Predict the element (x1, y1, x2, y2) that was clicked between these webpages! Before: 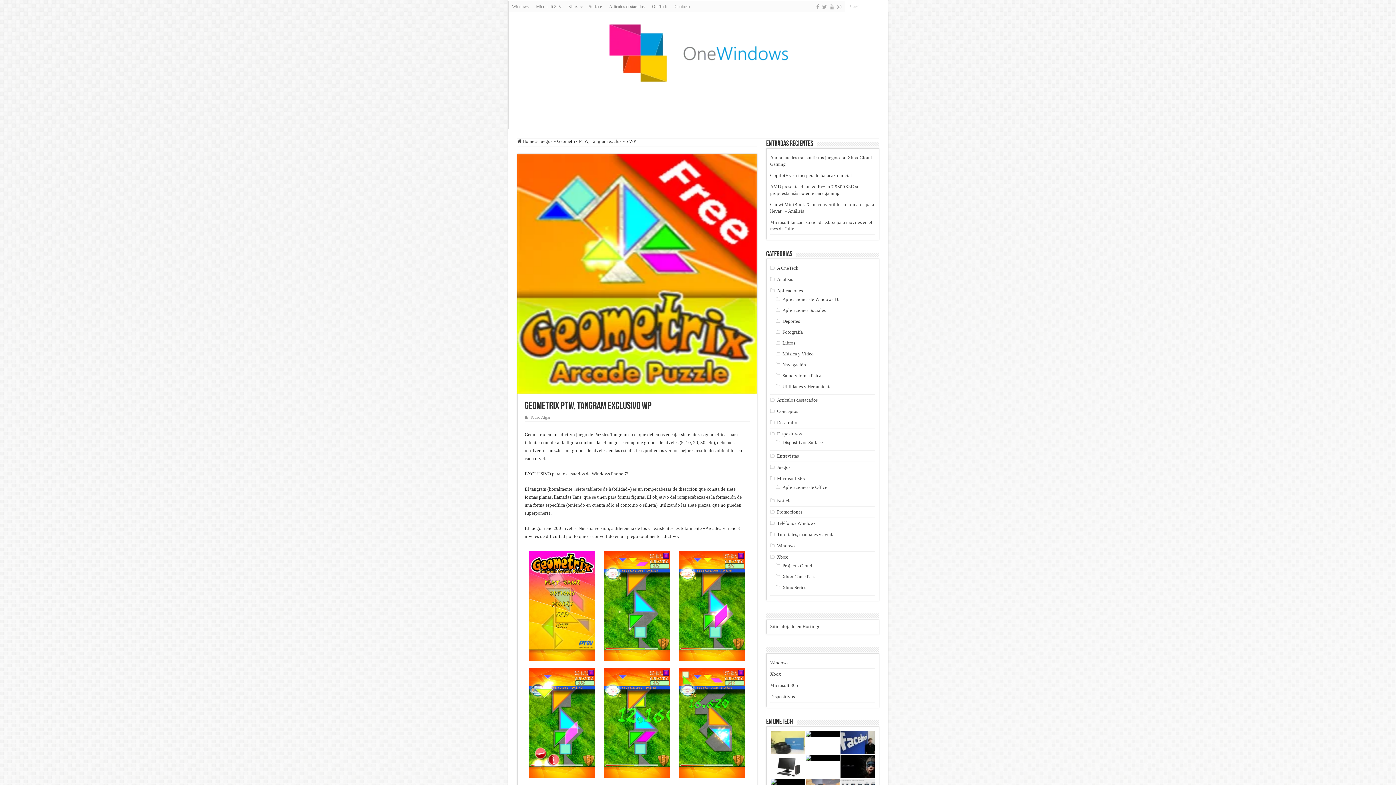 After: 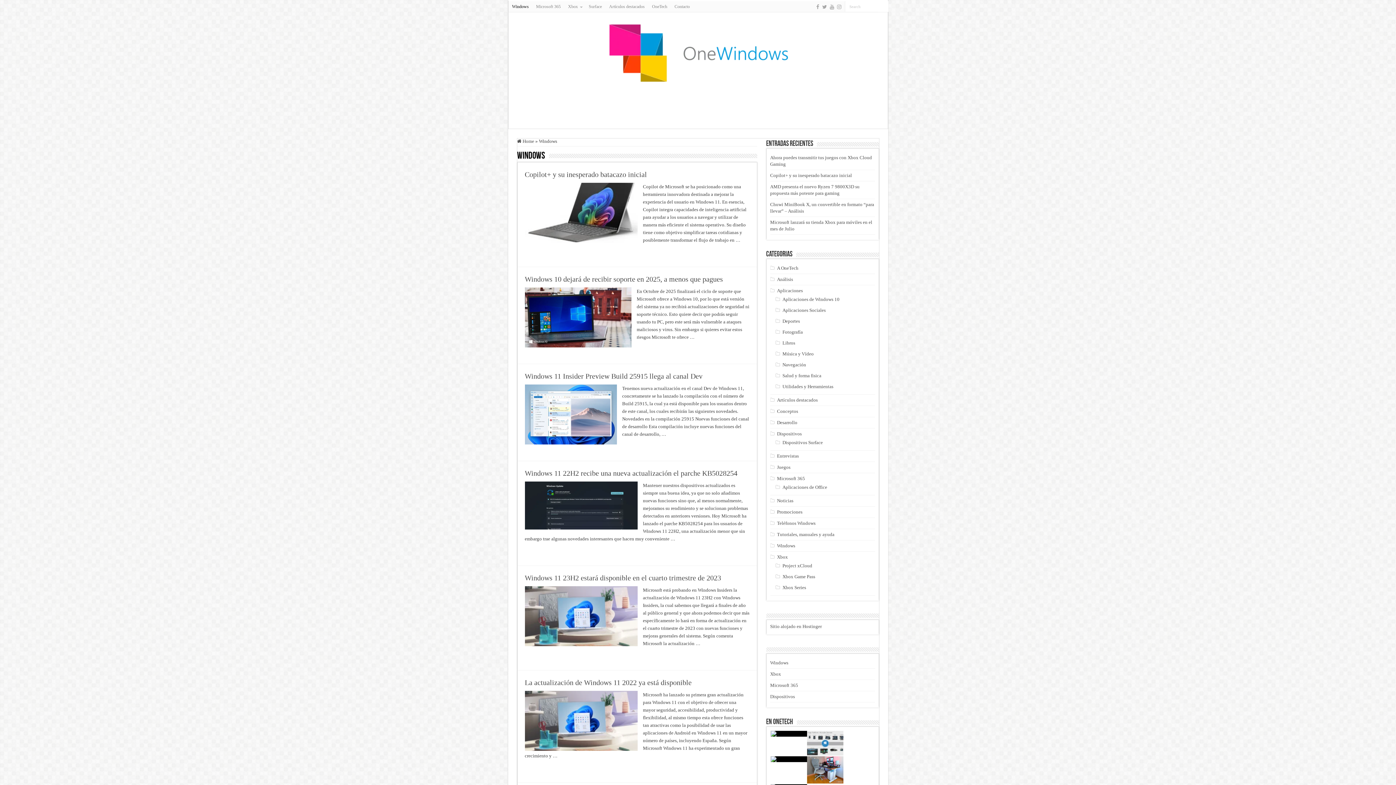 Action: bbox: (508, 1, 532, 12) label: Windows